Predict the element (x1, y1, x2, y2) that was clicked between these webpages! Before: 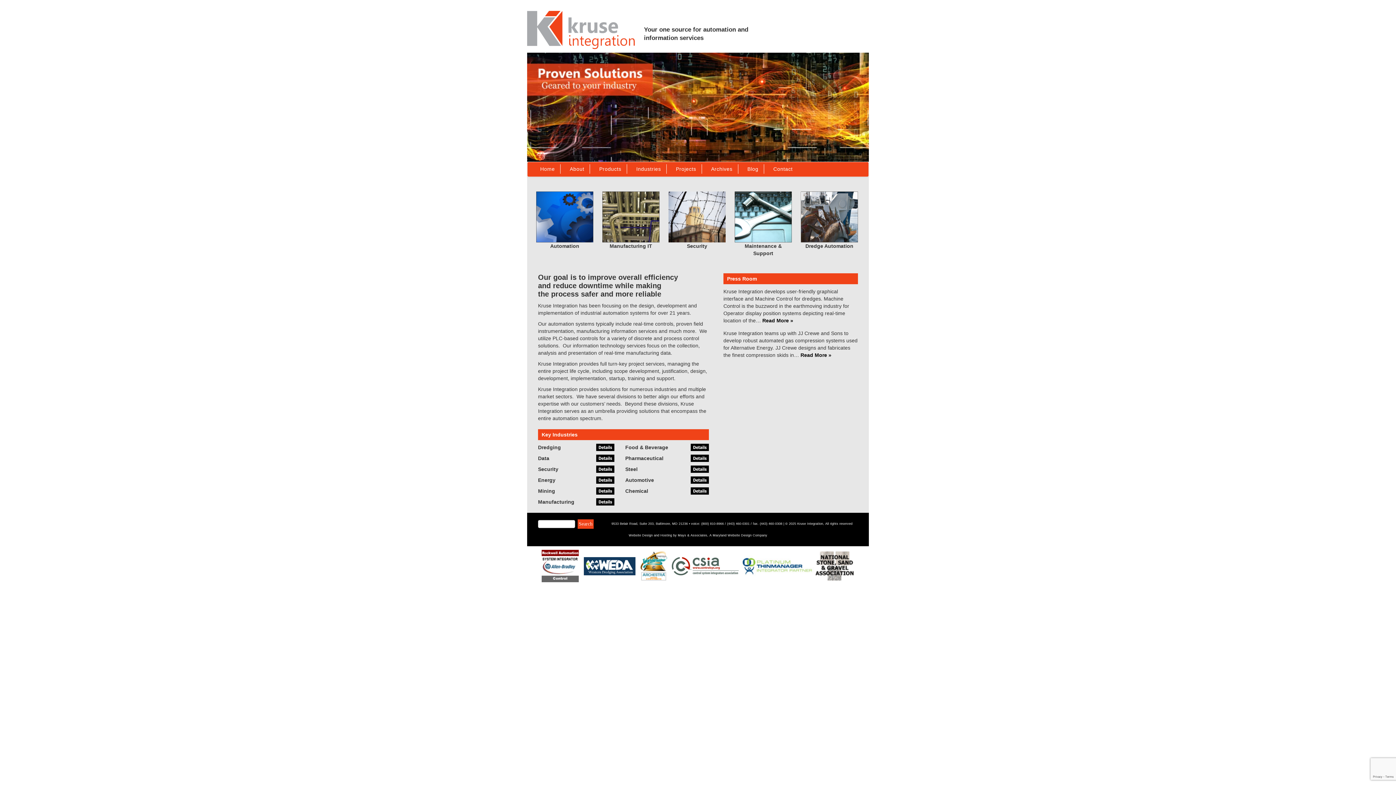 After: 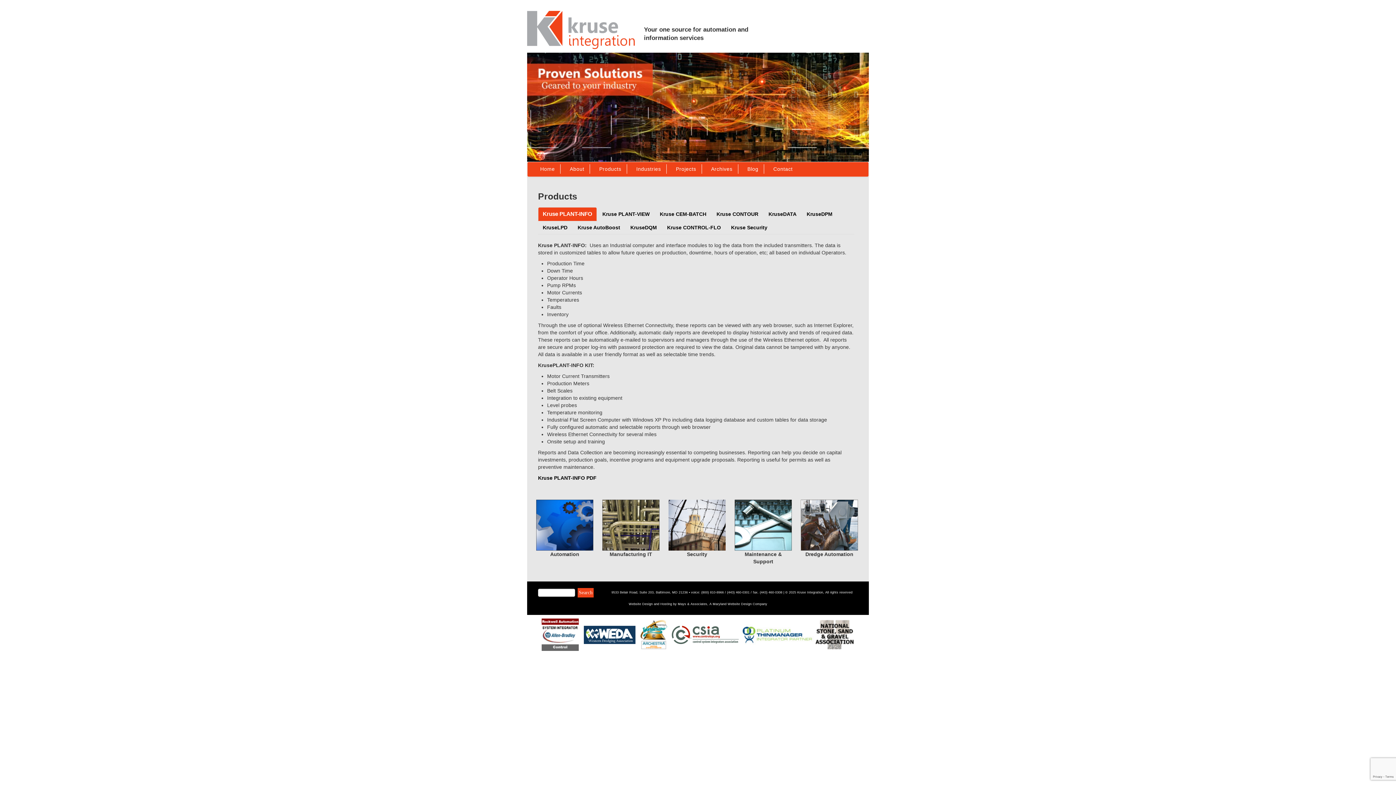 Action: bbox: (593, 164, 627, 173) label: Products